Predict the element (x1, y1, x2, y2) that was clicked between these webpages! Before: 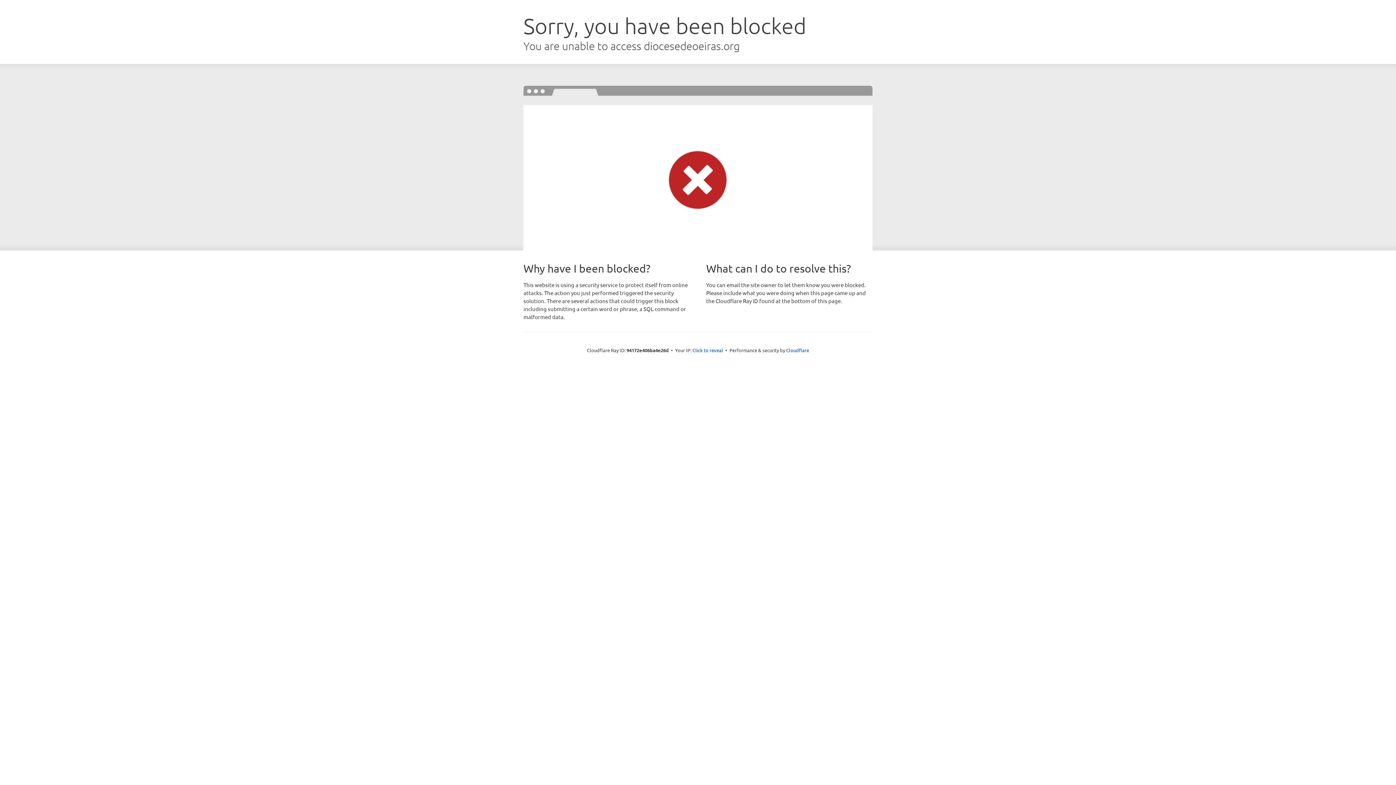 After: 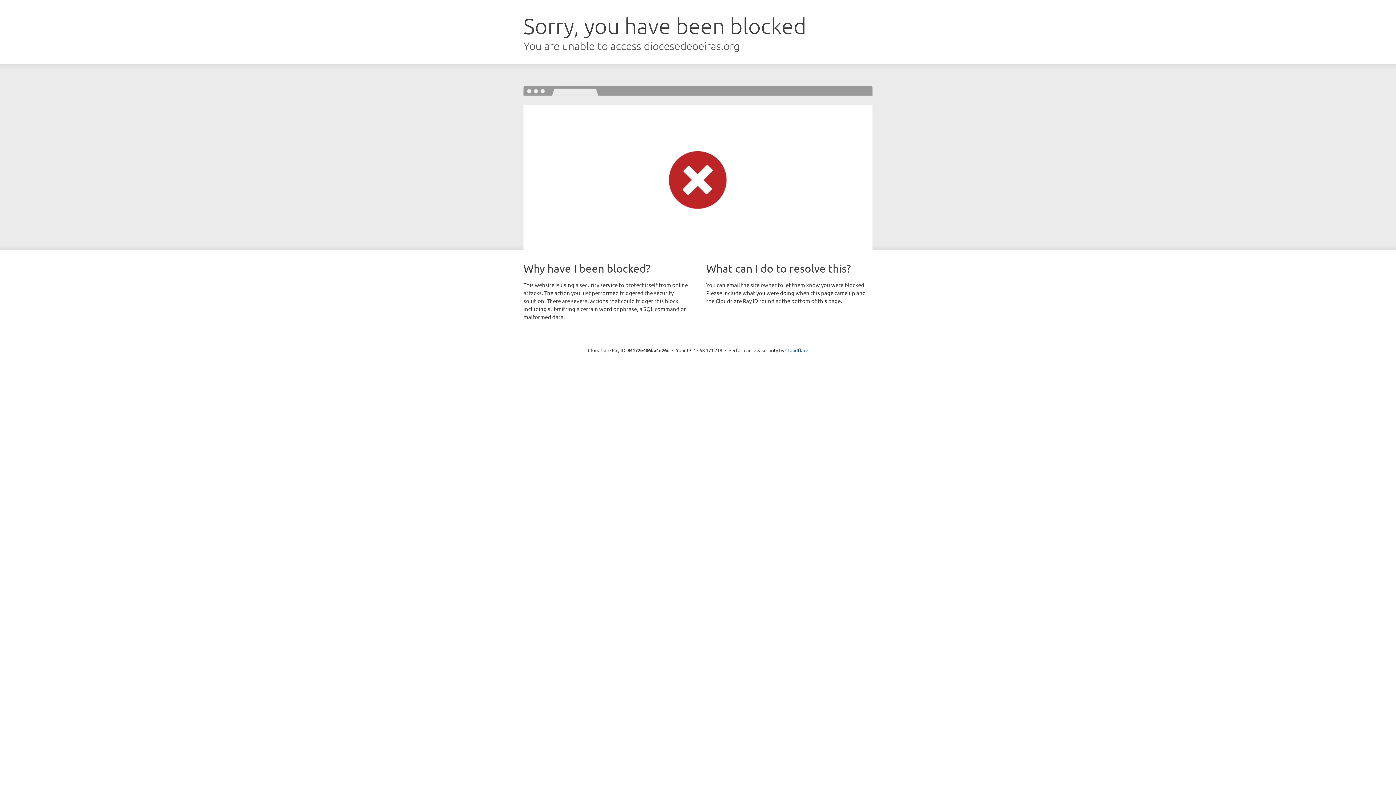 Action: bbox: (692, 346, 723, 353) label: Click to reveal